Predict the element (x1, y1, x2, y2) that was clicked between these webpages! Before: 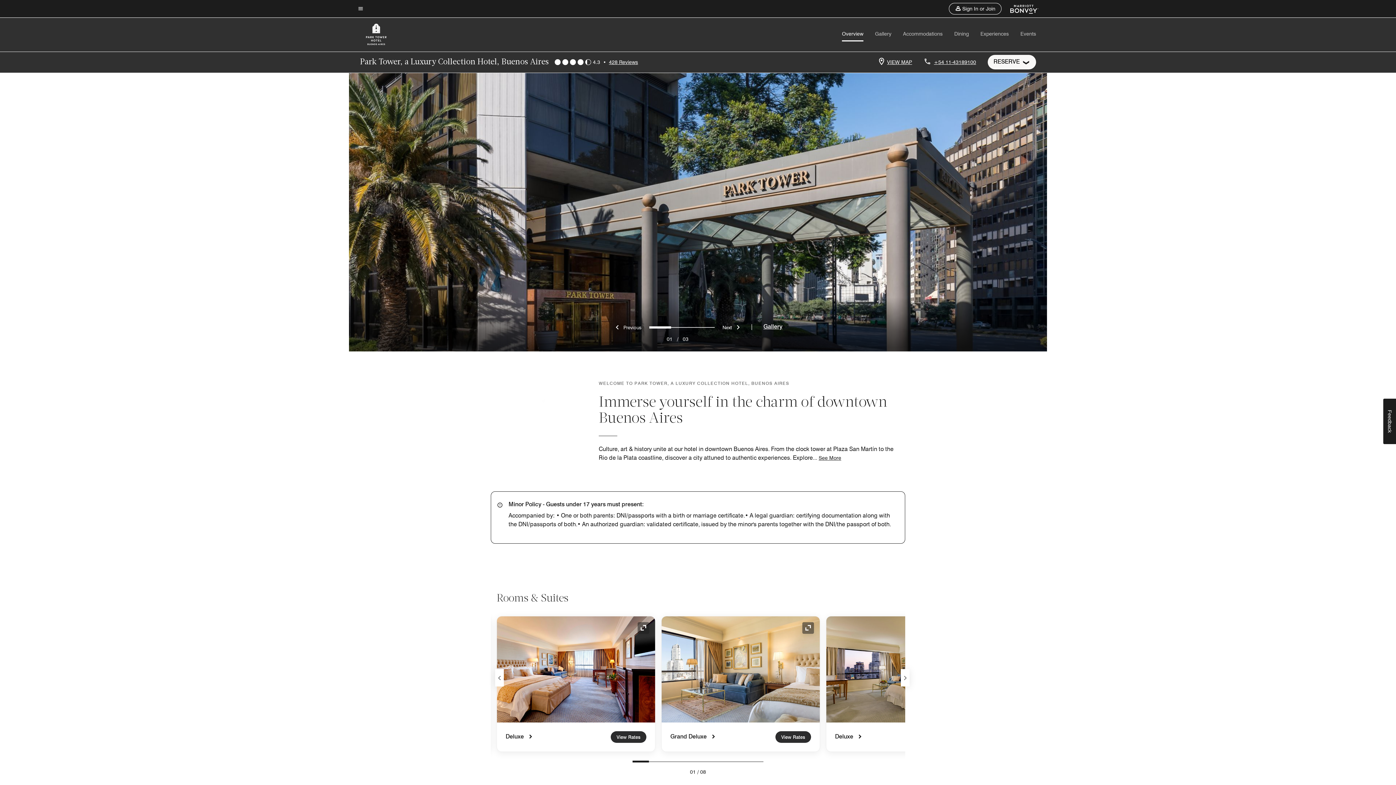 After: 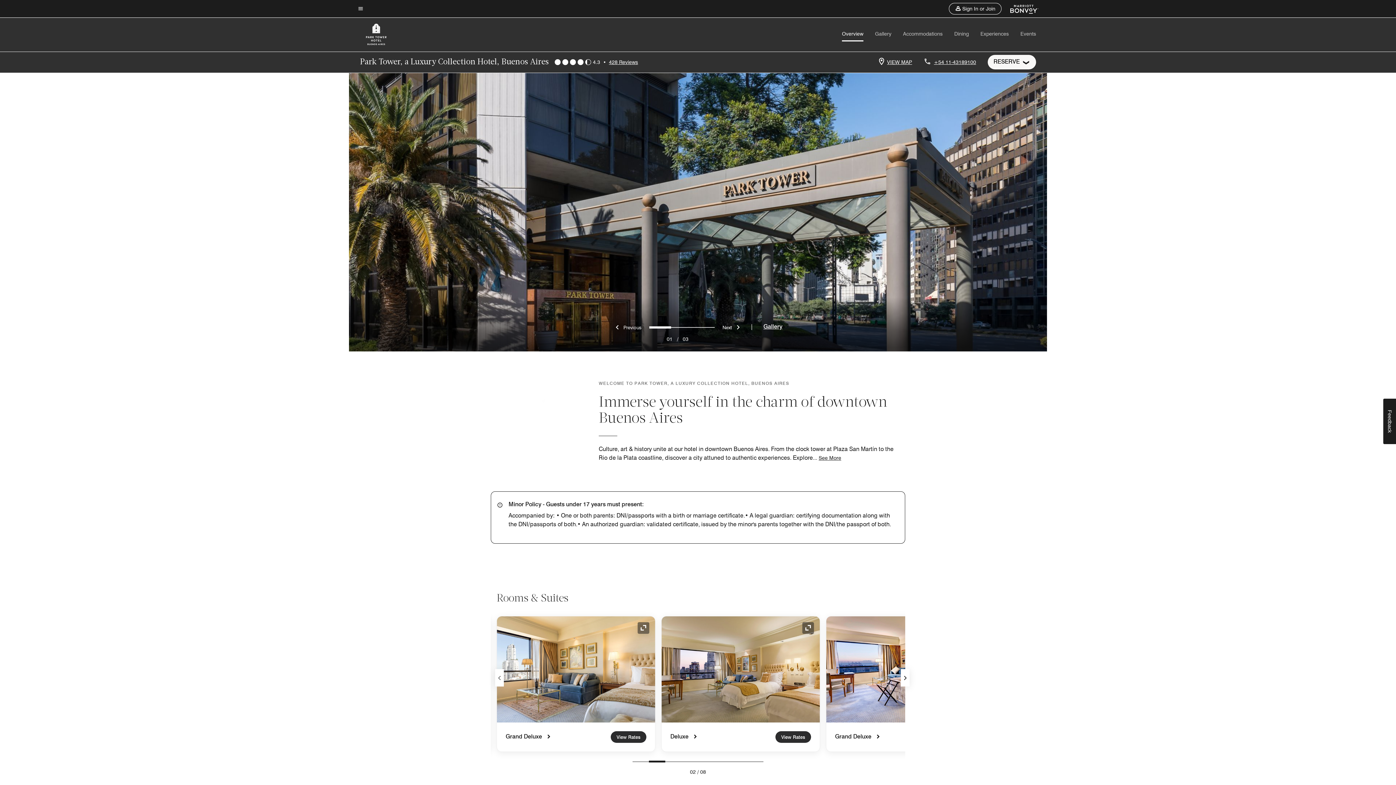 Action: bbox: (901, 669, 909, 686) label: Next